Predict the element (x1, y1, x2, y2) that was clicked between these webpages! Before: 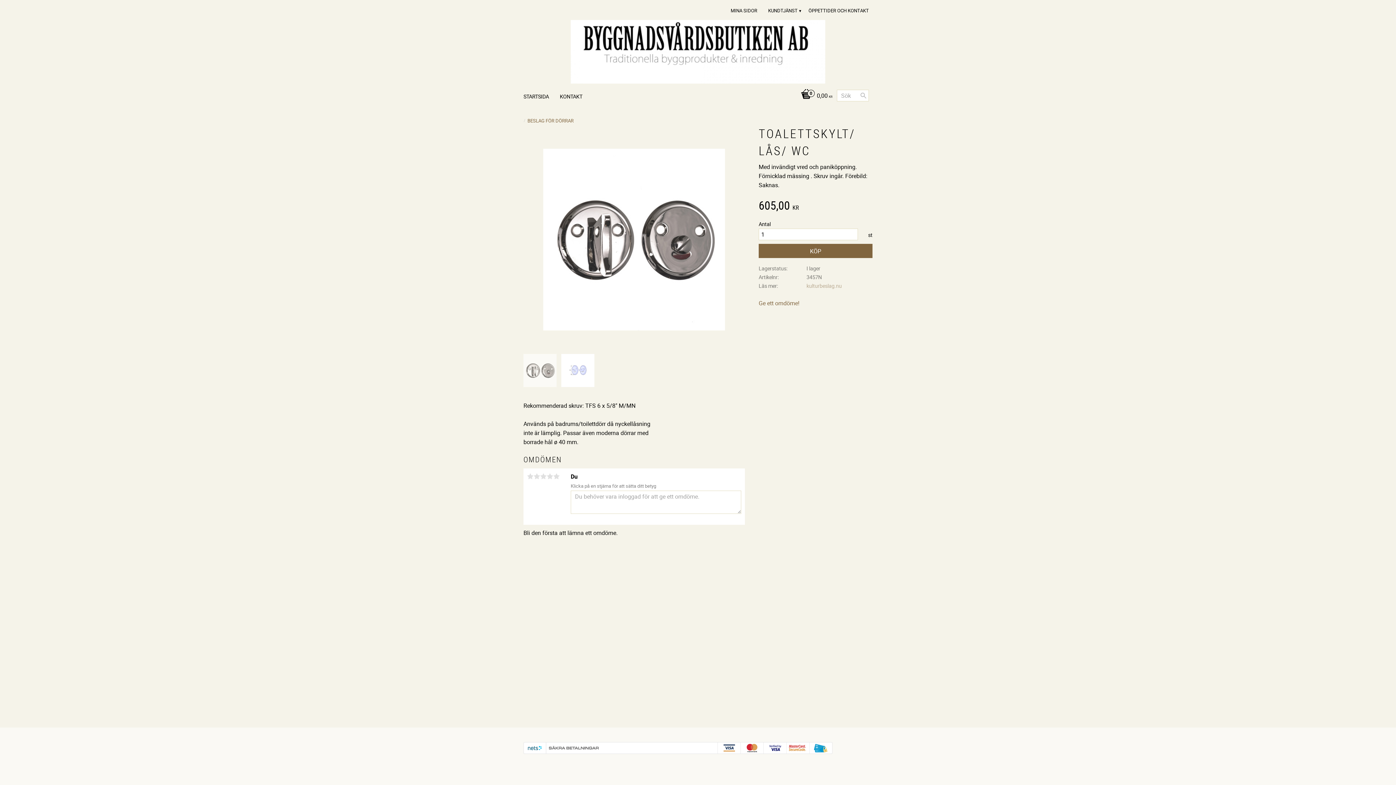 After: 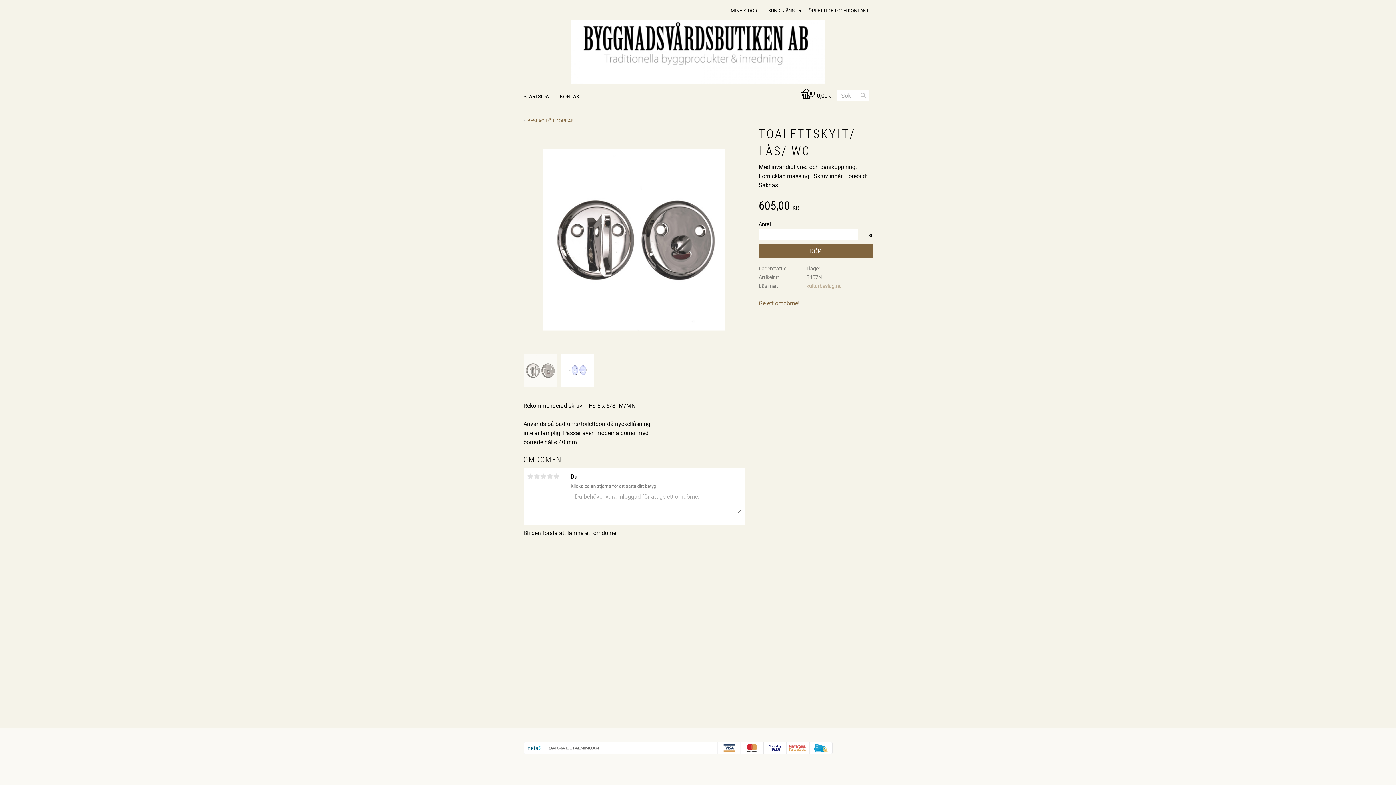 Action: bbox: (523, 749, 832, 756)